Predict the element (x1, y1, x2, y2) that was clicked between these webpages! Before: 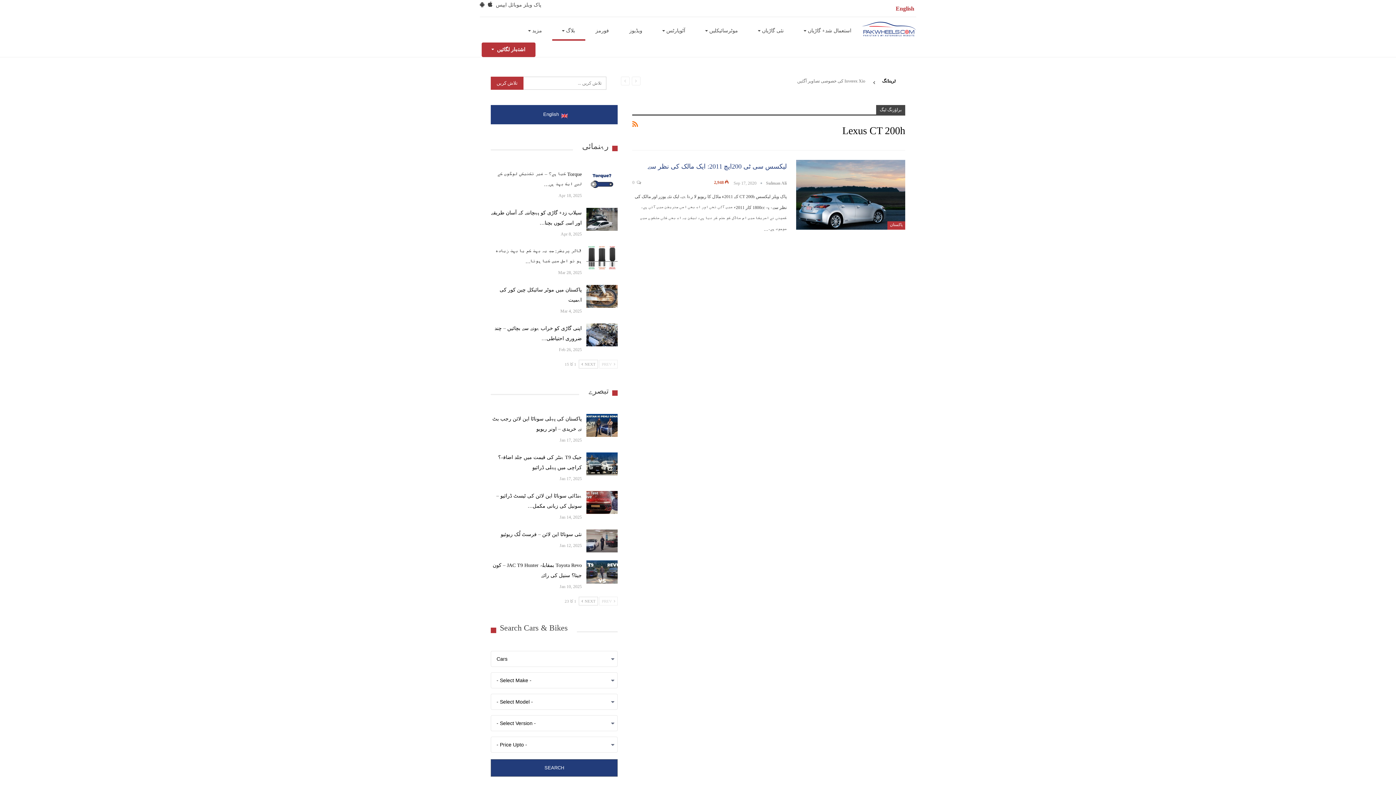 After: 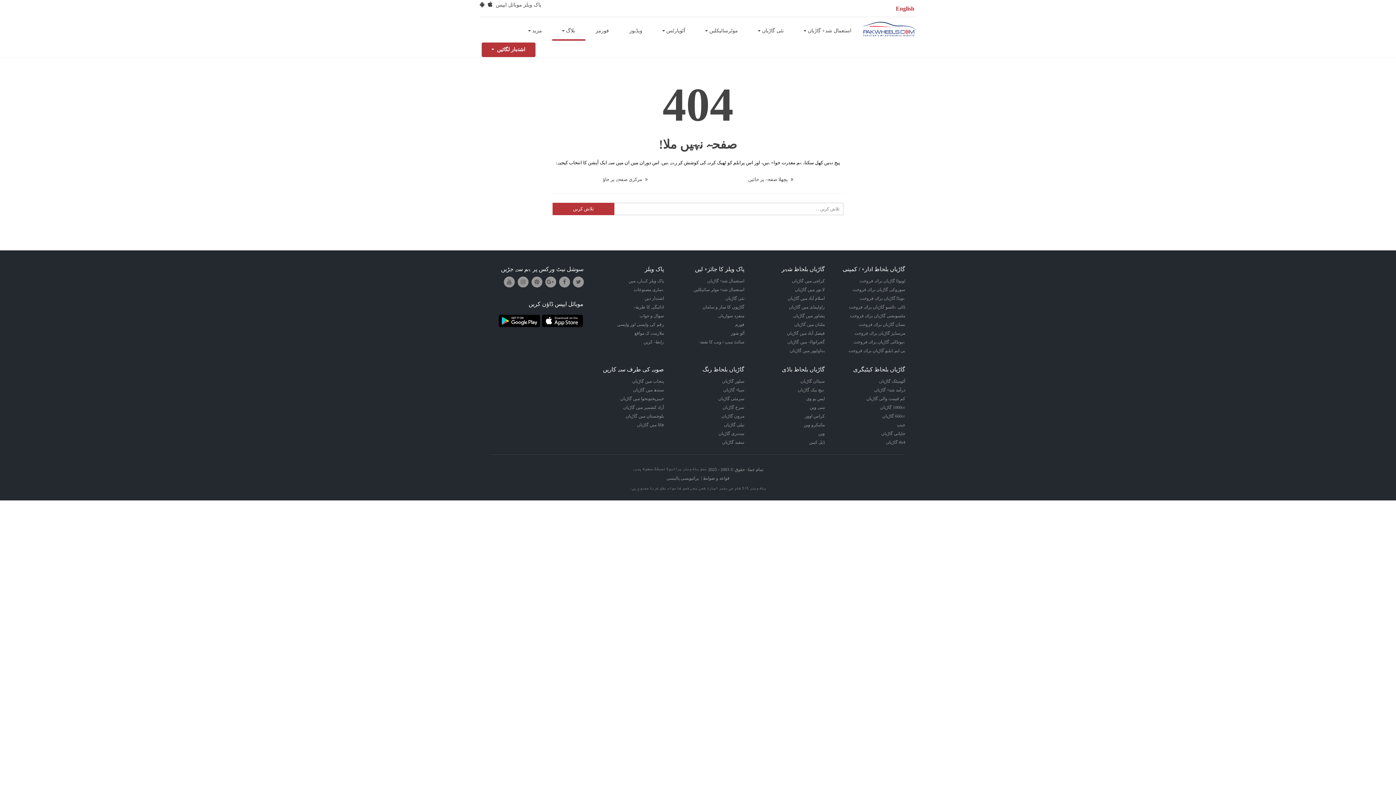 Action: bbox: (573, 147, 617, 153) label: رہنمائی